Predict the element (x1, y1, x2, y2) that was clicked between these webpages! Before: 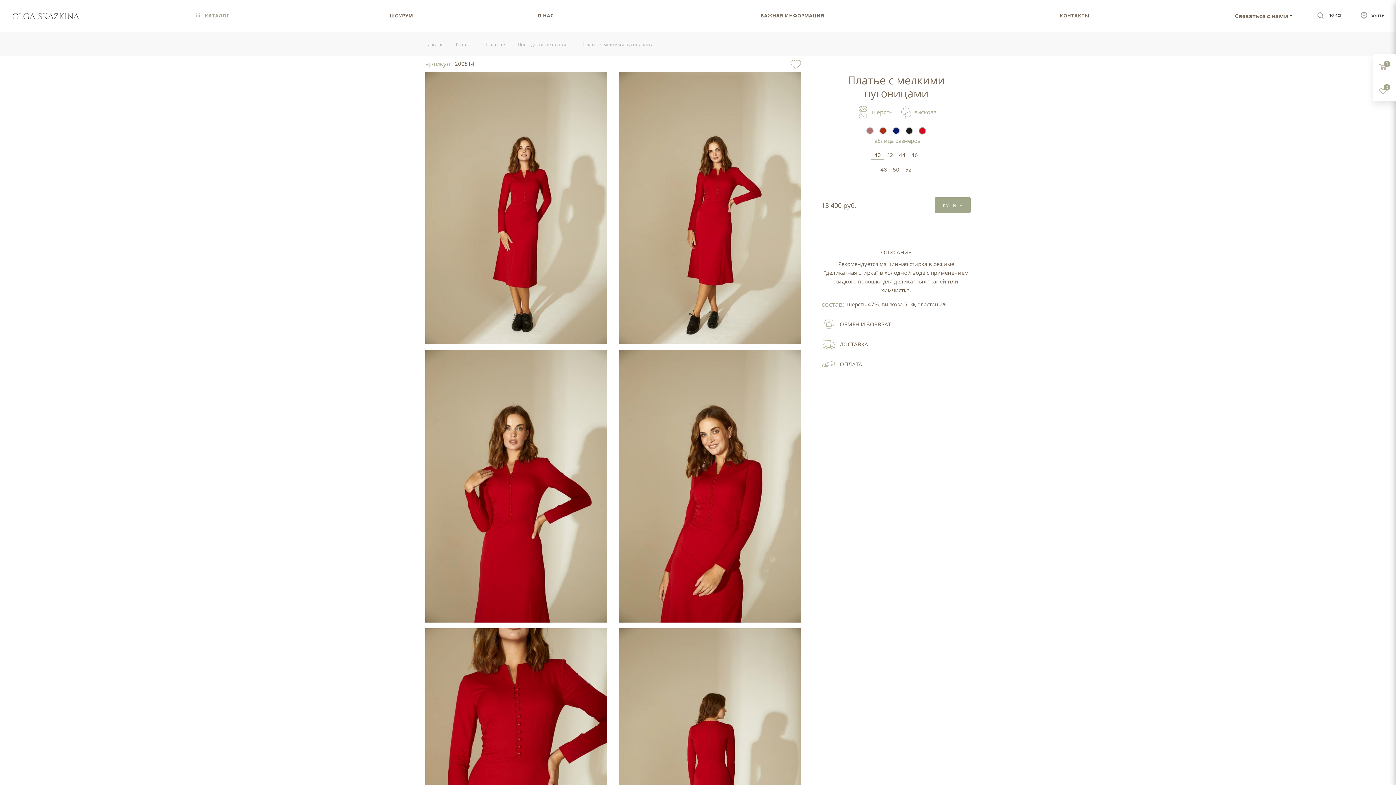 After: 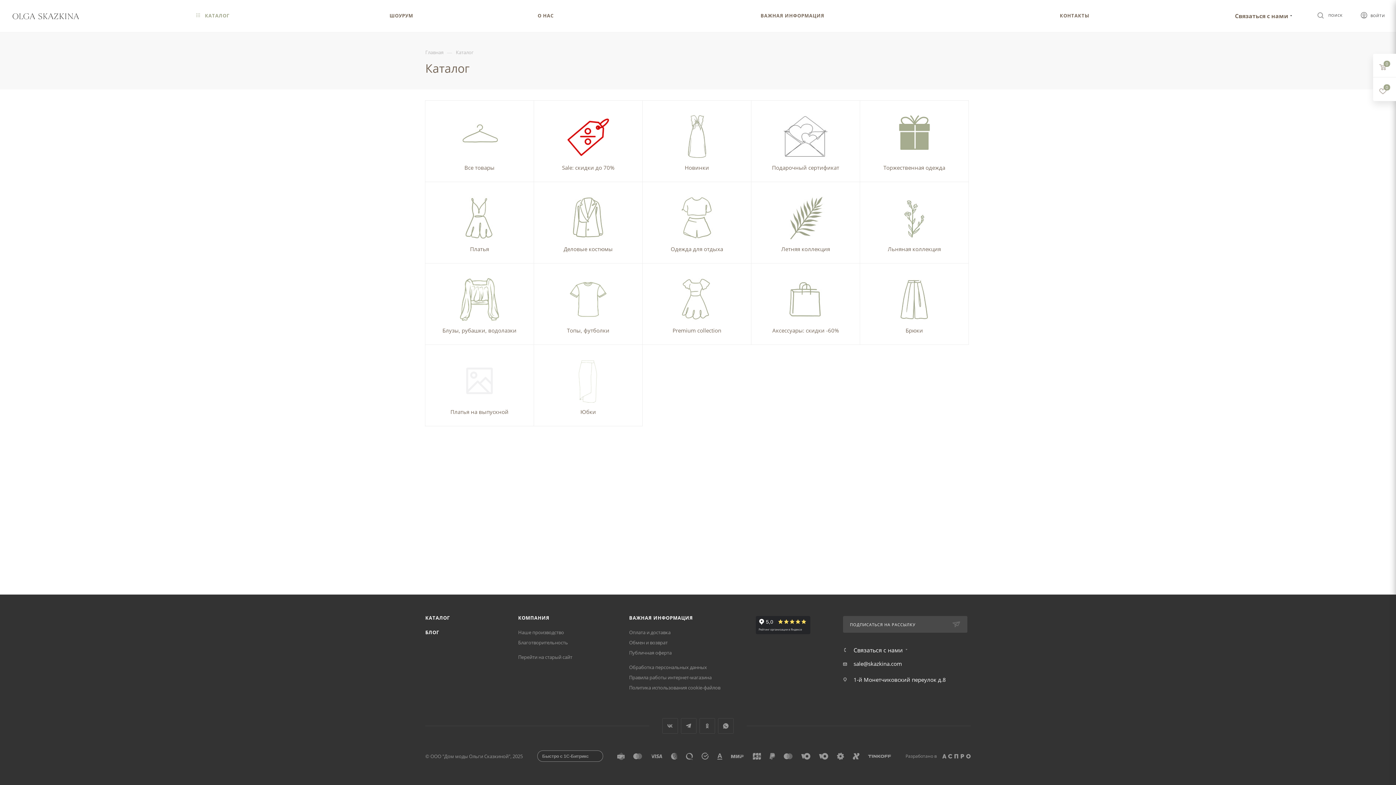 Action: bbox: (456, 40, 473, 47) label: Каталог